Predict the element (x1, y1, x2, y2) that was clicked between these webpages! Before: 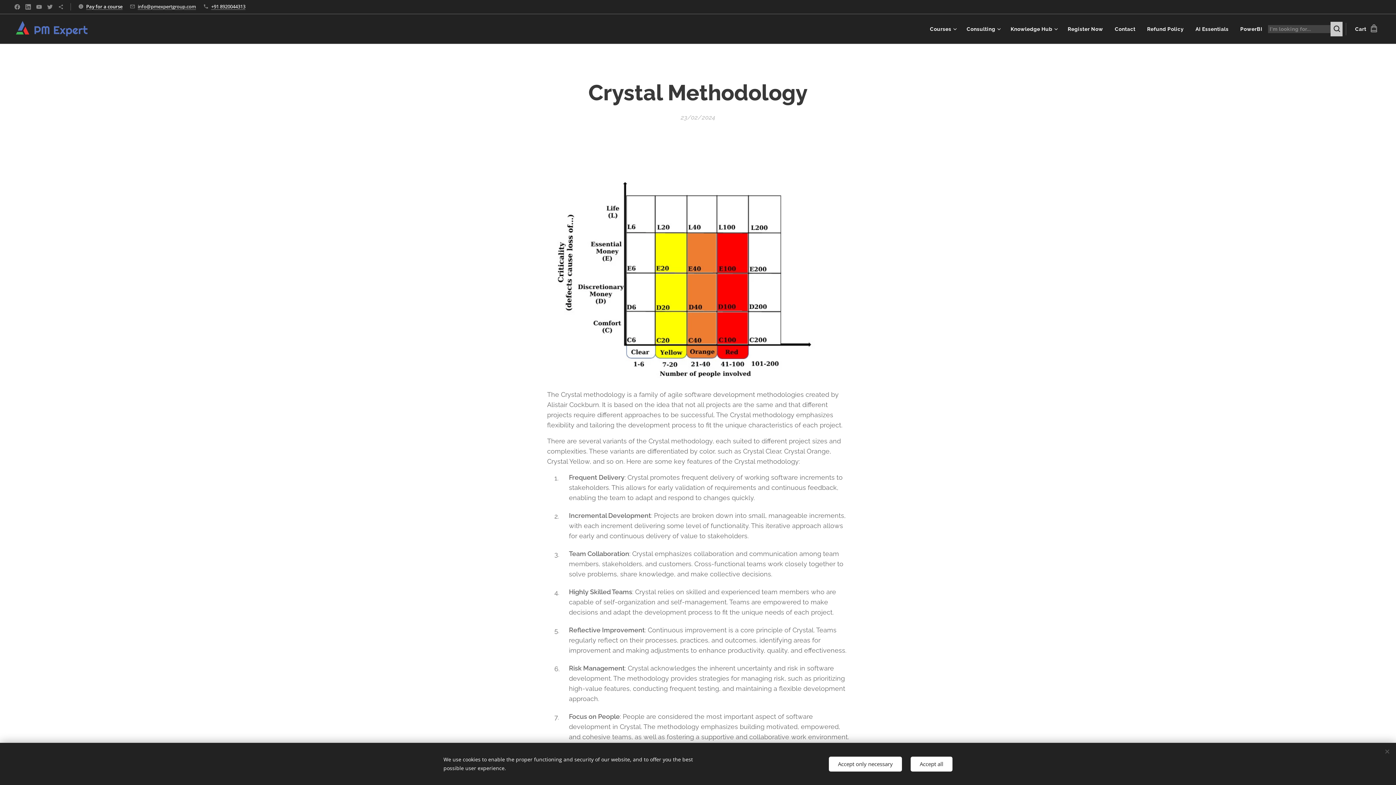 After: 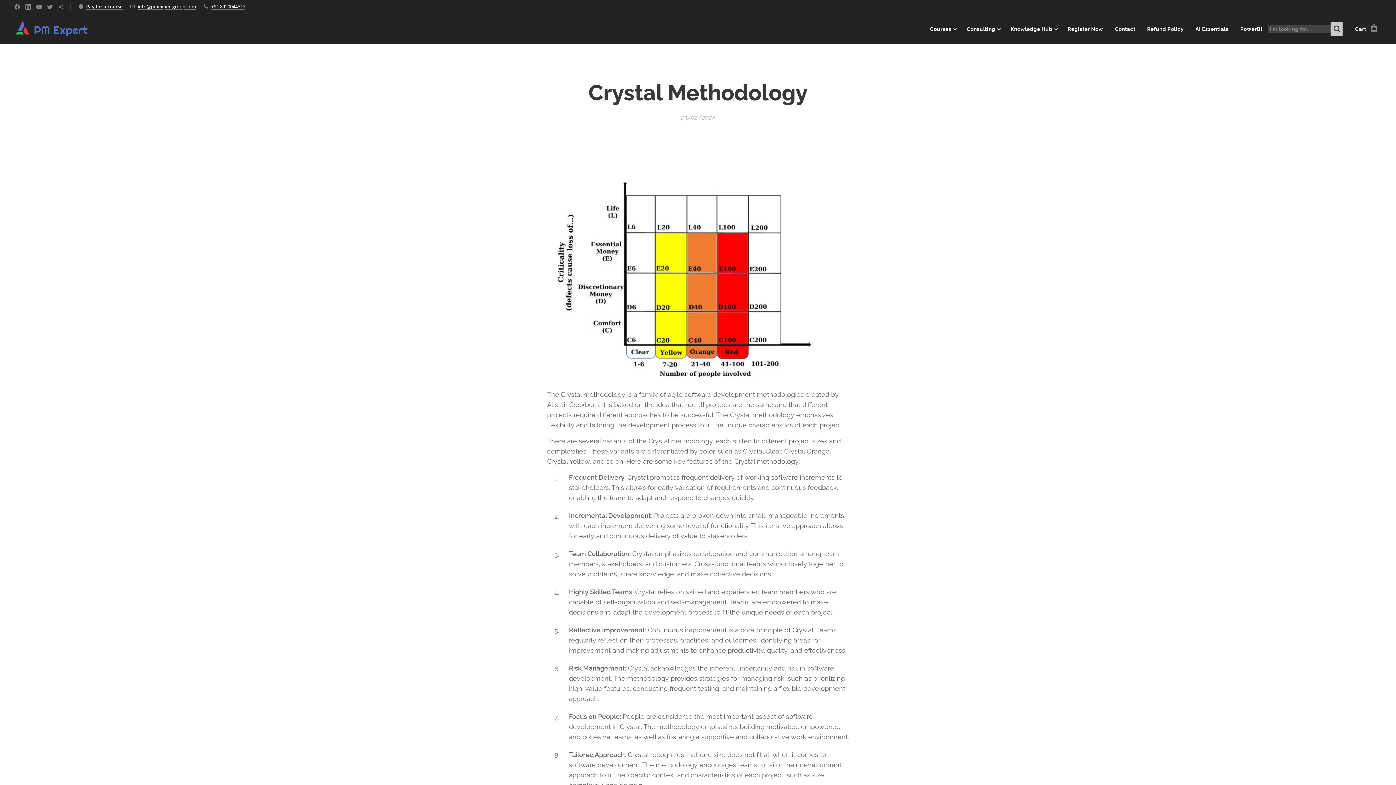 Action: bbox: (829, 756, 902, 771) label: Accept only necessary